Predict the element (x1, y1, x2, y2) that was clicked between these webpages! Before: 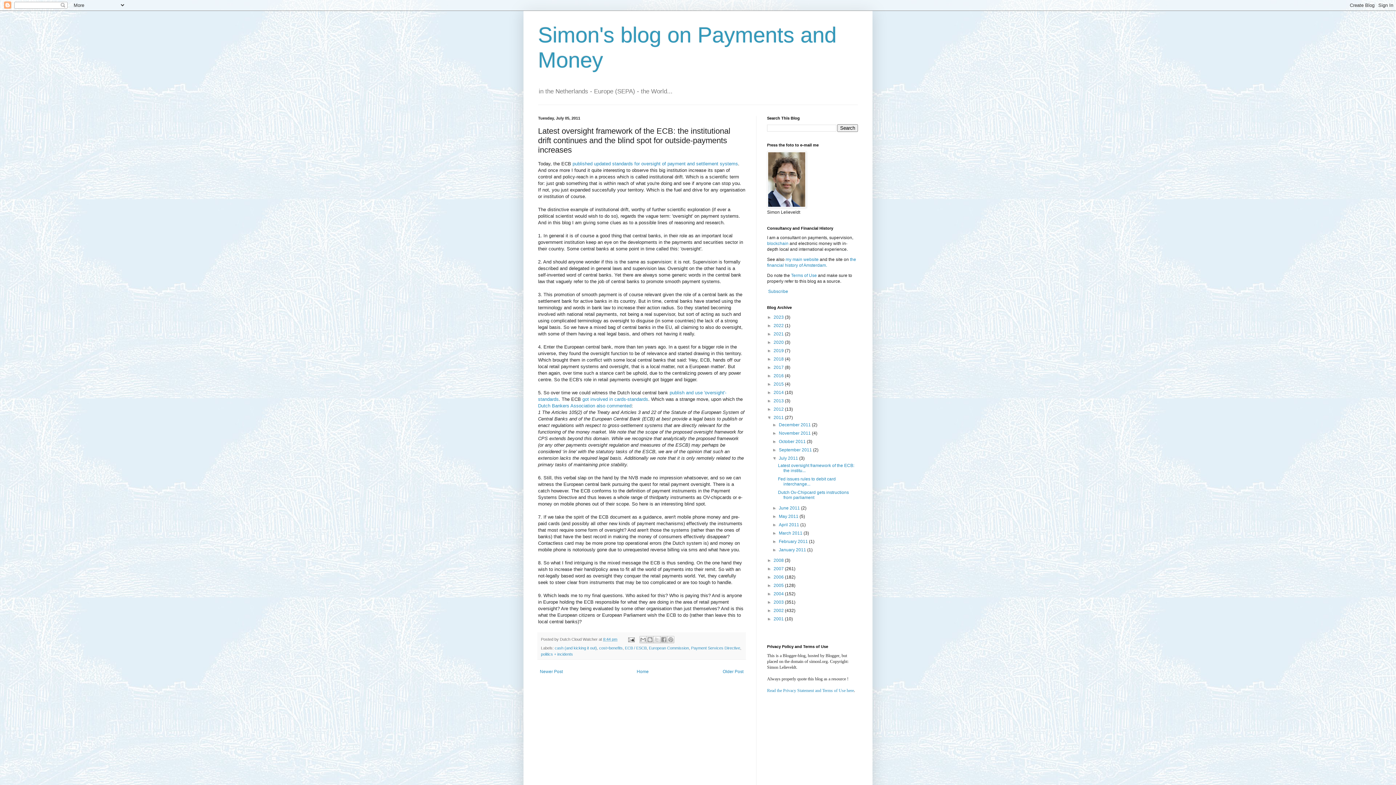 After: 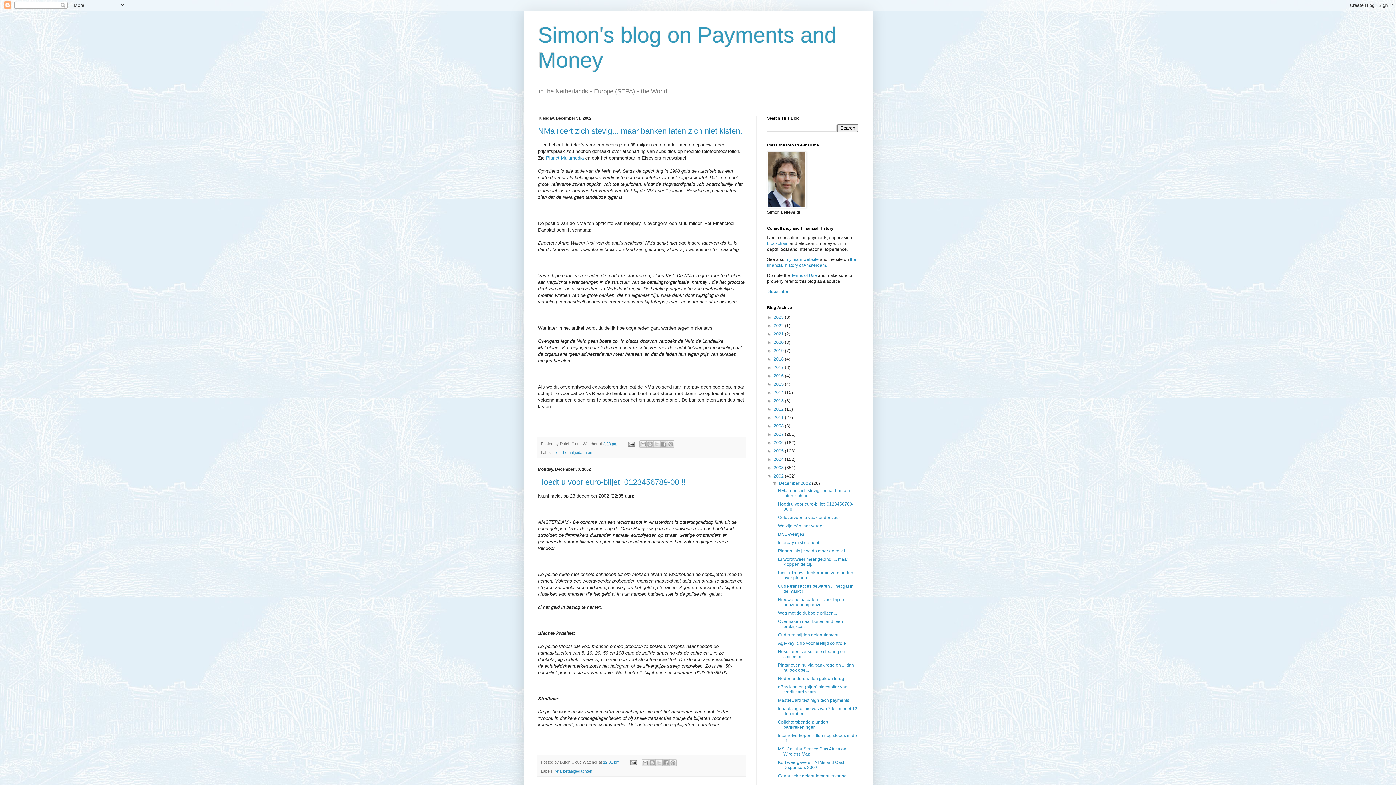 Action: bbox: (773, 608, 785, 613) label: 2002 